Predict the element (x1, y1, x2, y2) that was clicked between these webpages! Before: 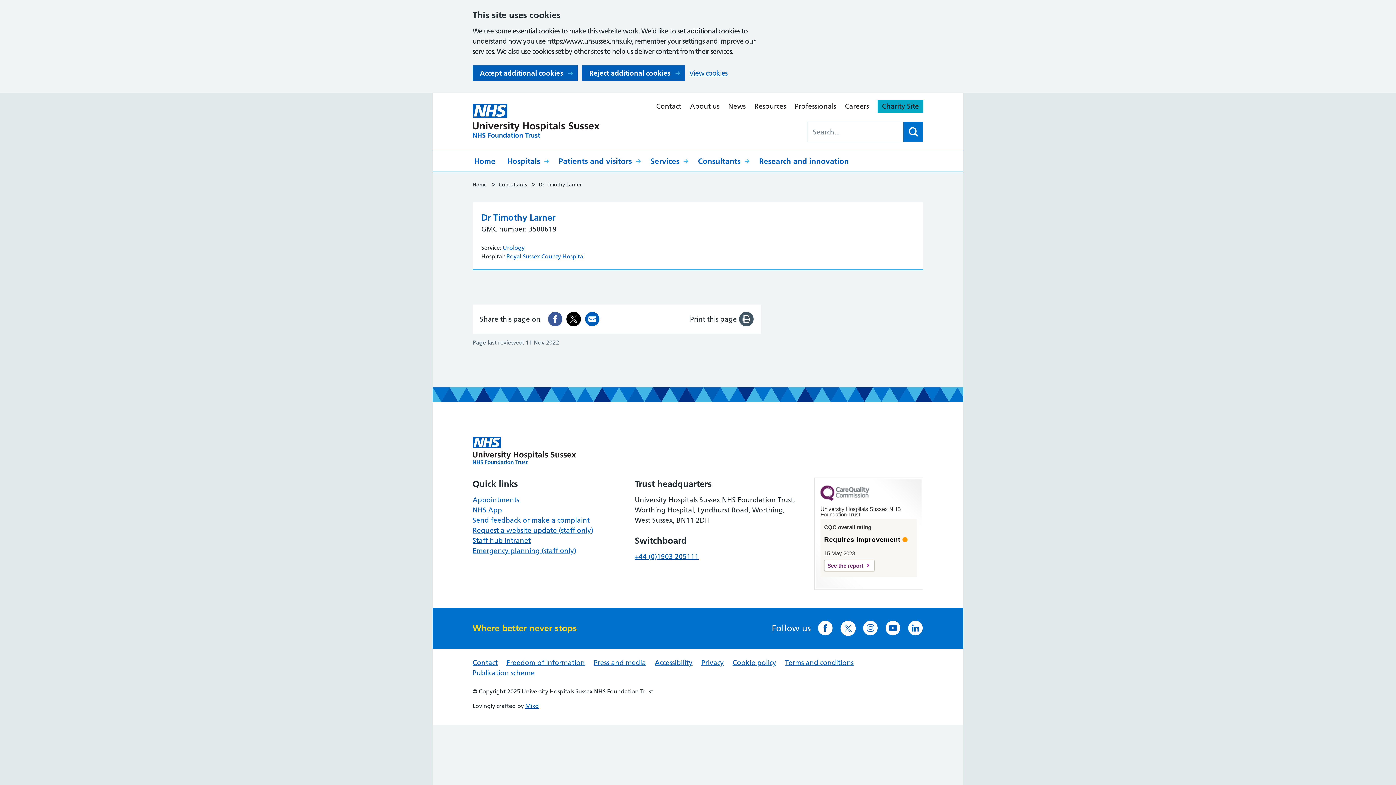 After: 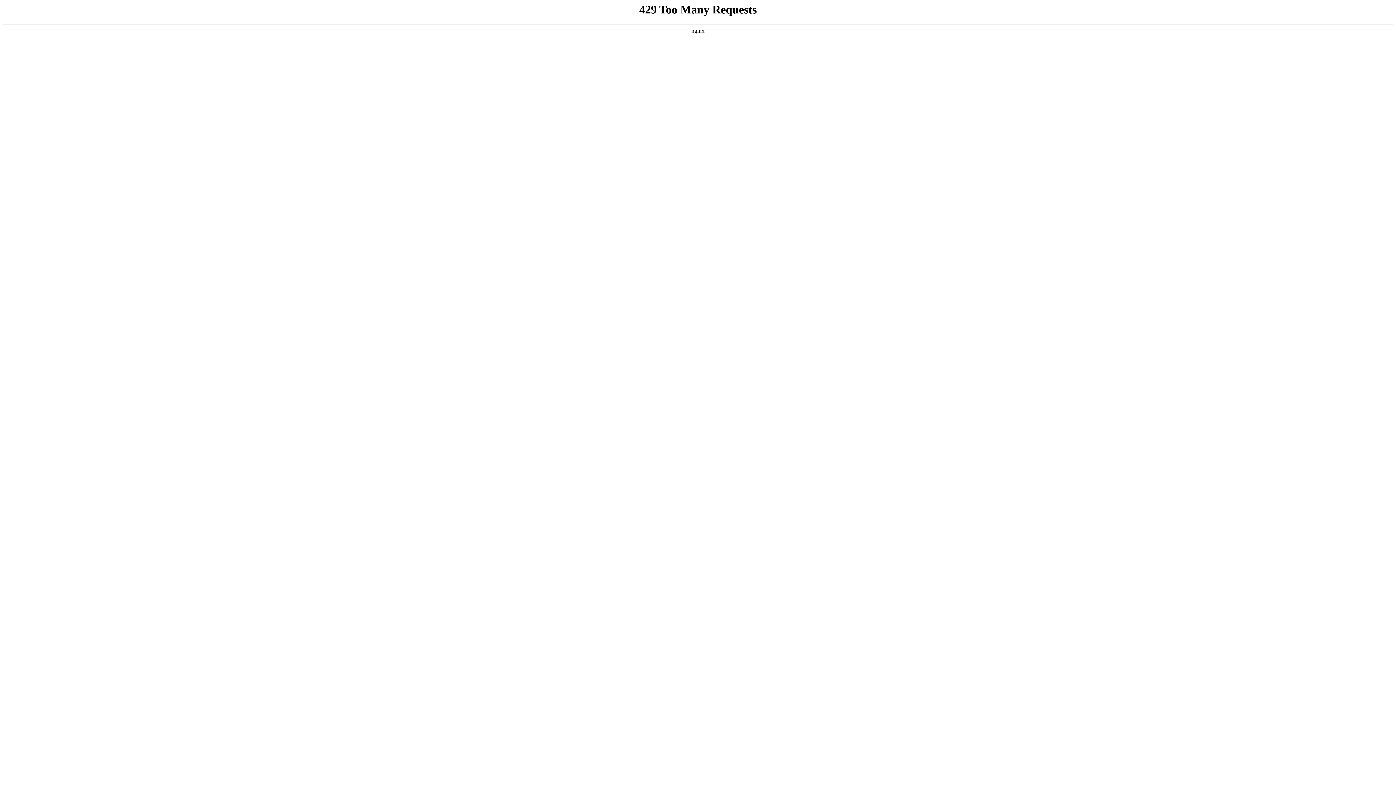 Action: label: Accessibility bbox: (654, 658, 692, 667)